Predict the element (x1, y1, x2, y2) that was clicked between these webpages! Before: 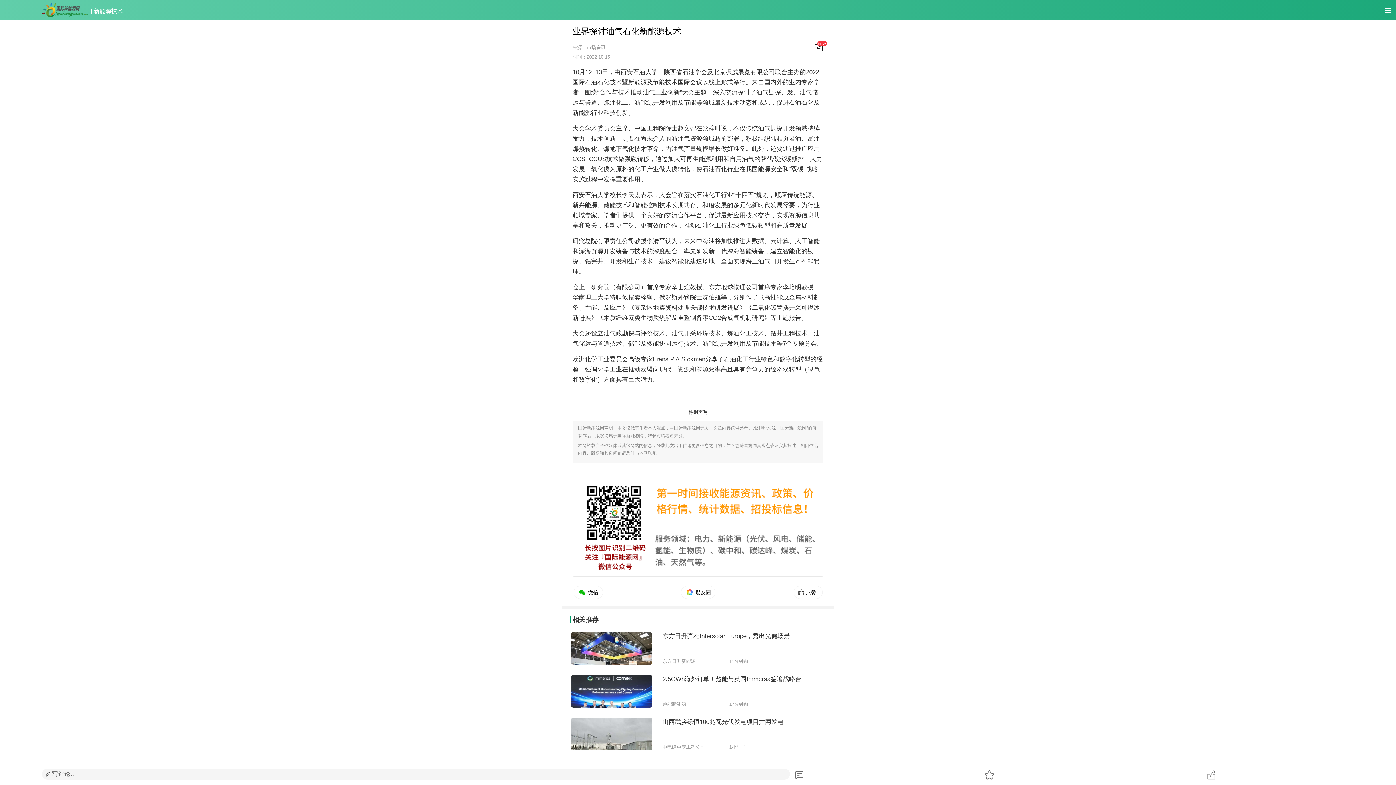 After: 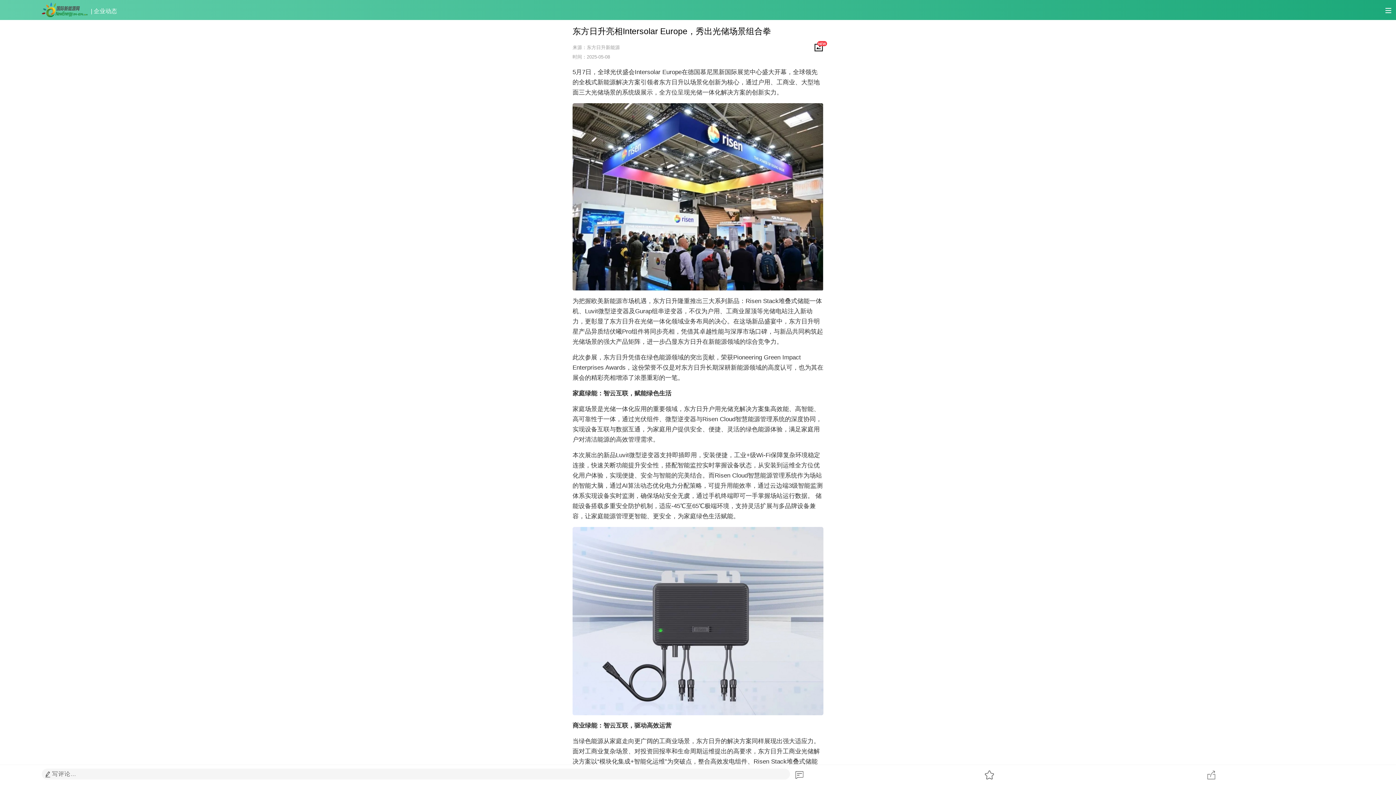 Action: bbox: (571, 632, 652, 665)